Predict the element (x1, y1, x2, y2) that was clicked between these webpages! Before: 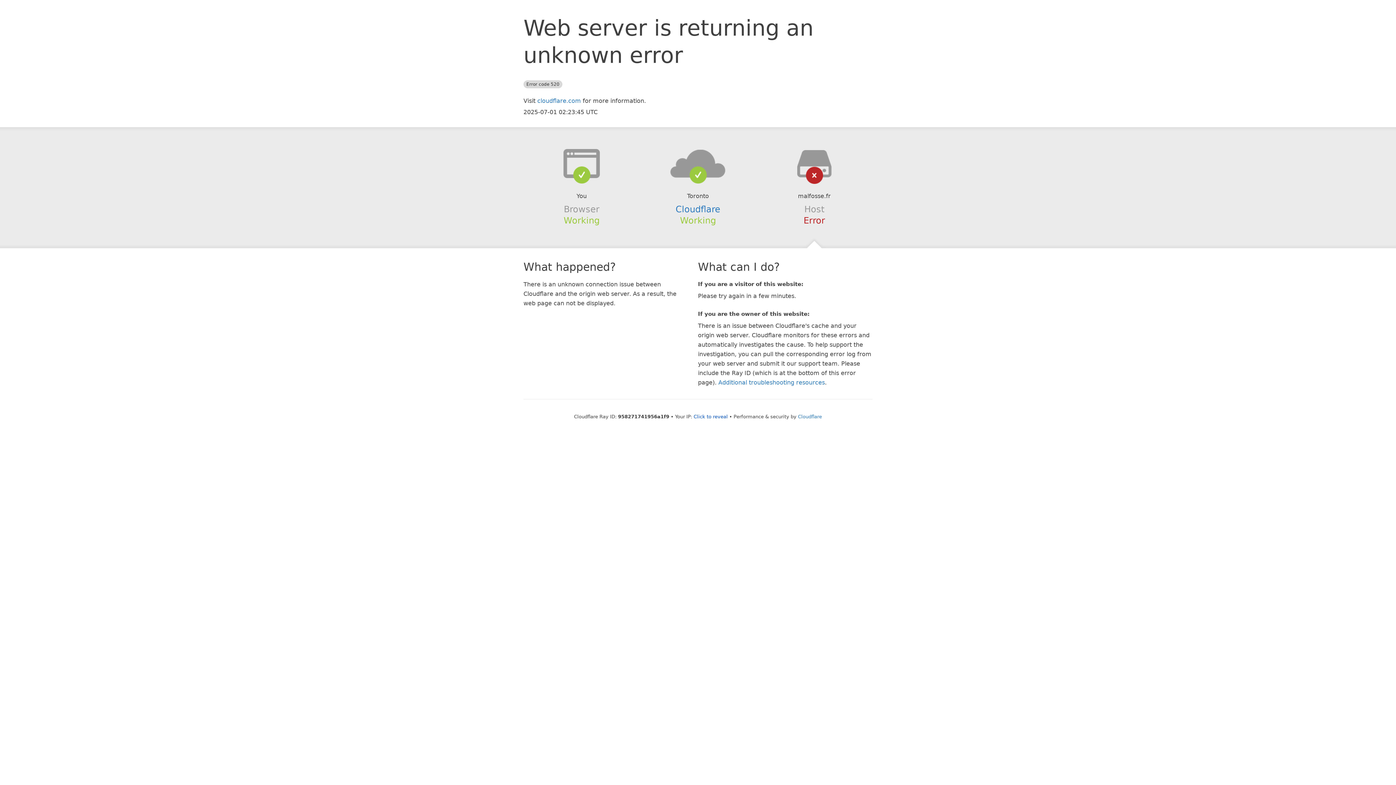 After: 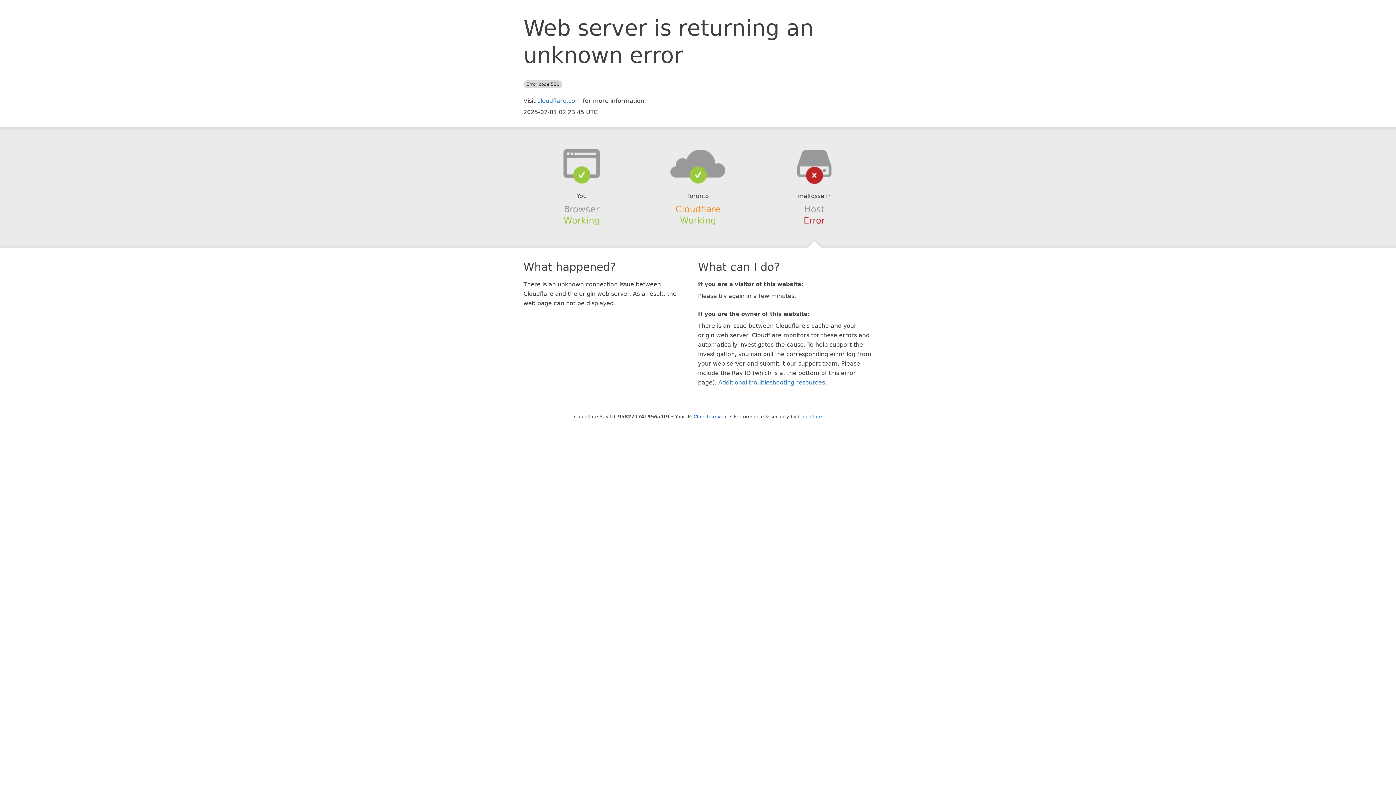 Action: bbox: (675, 204, 720, 214) label: Cloudflare